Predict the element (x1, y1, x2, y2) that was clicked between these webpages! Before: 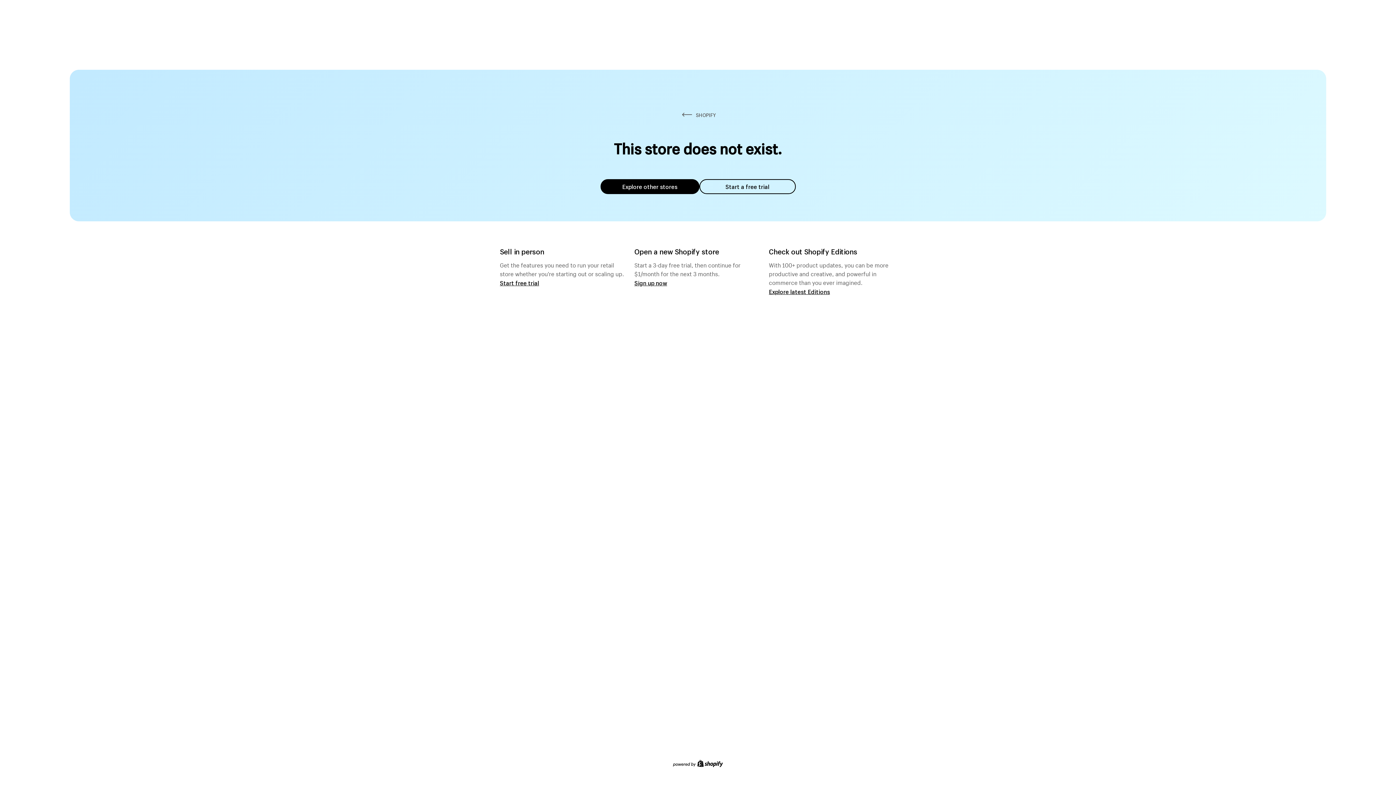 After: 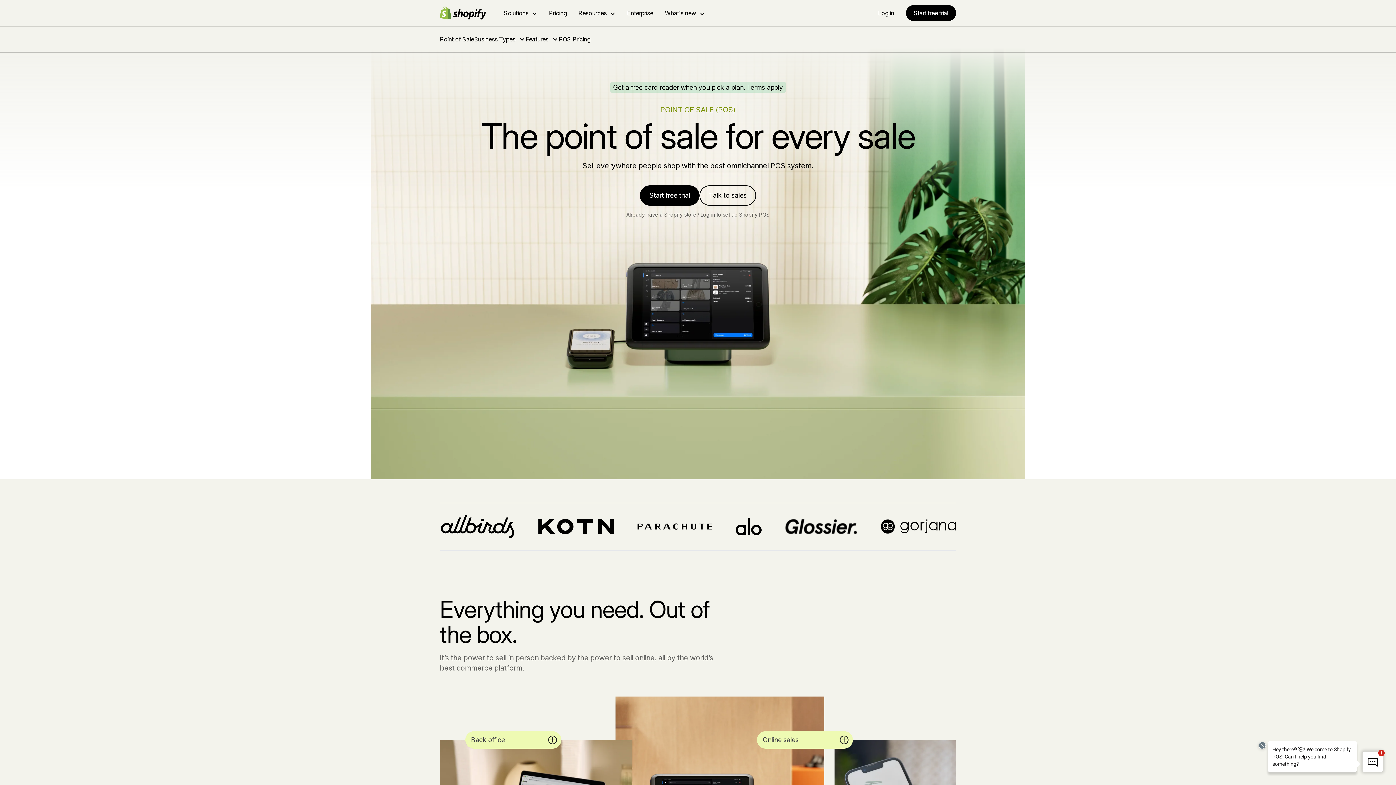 Action: label: Start free trial bbox: (500, 279, 539, 286)